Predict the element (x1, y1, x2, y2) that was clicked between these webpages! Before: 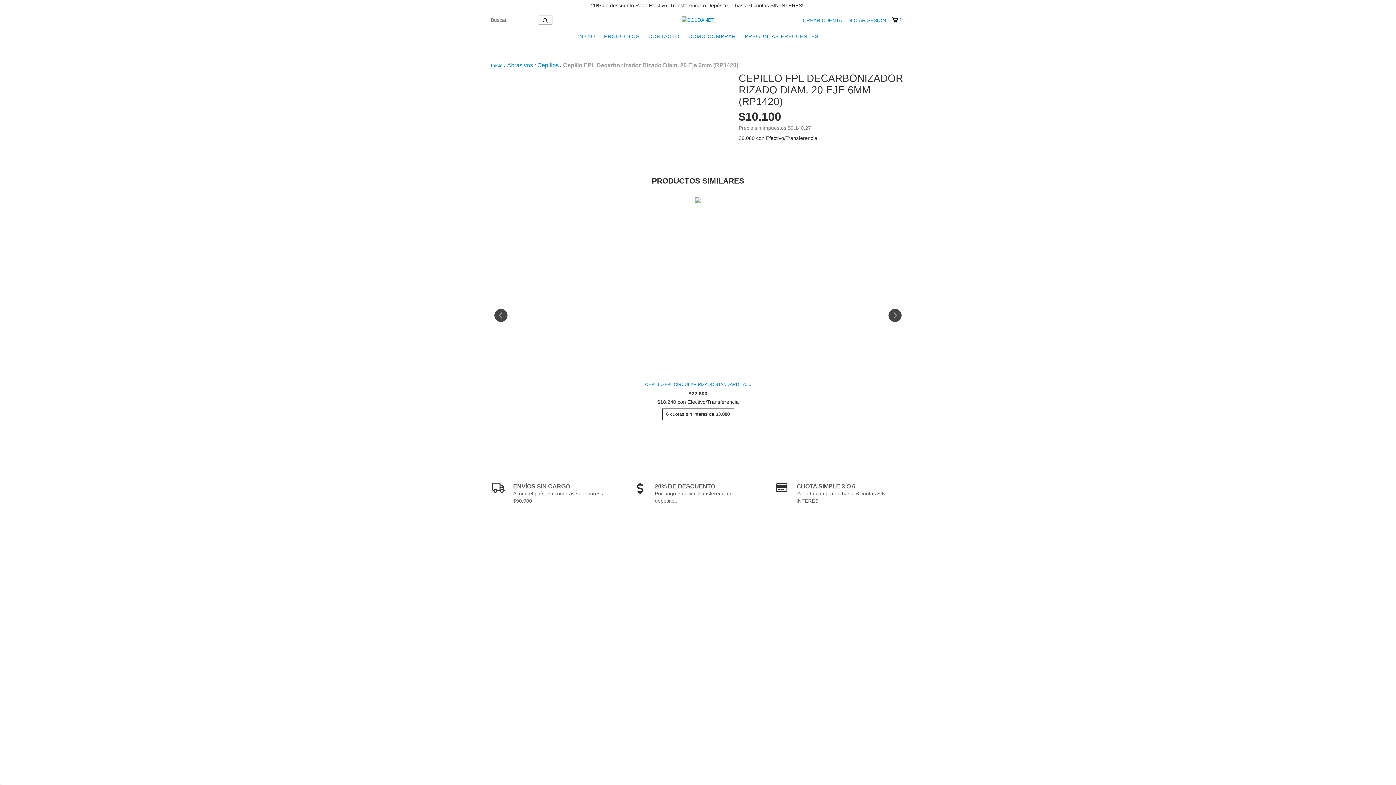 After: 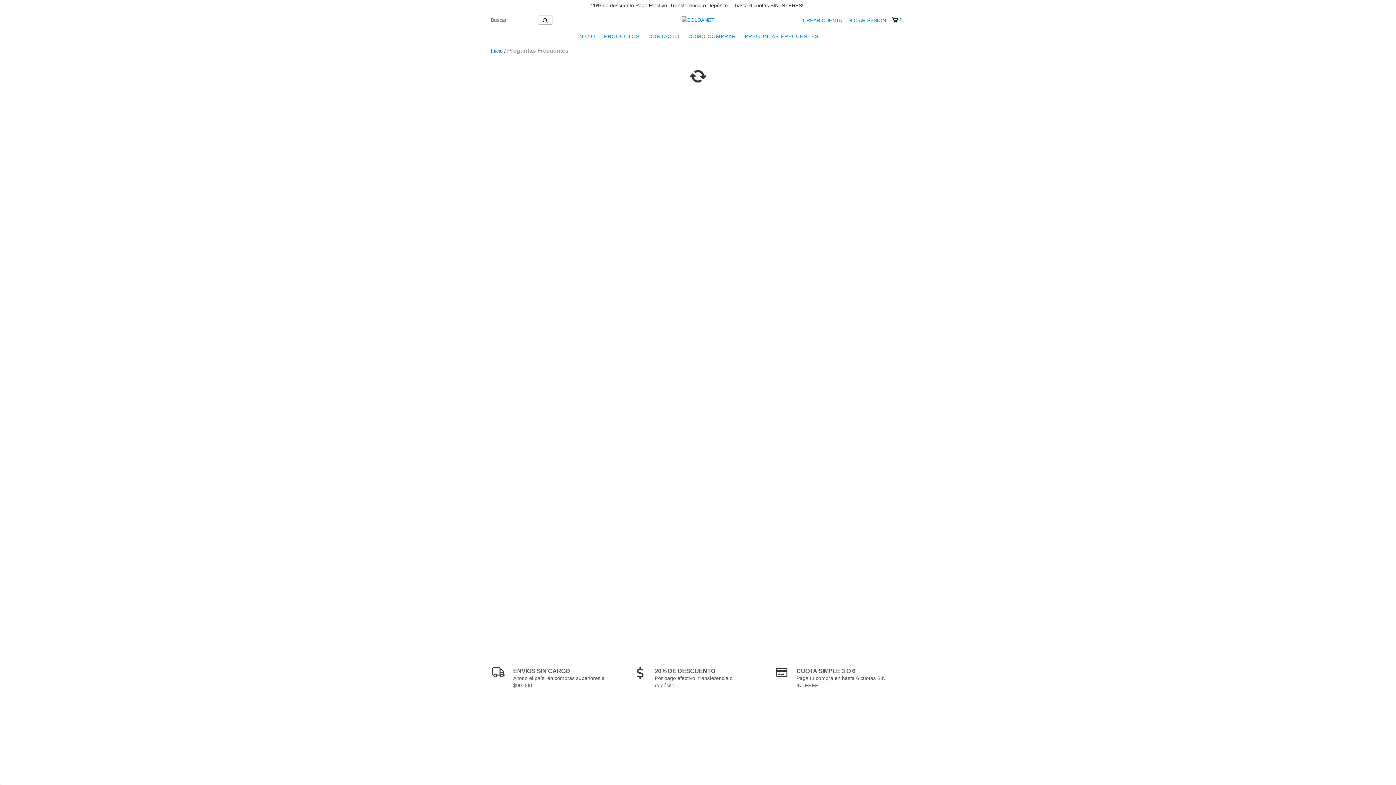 Action: label: PREGUNTAS FRECUENTES bbox: (741, 29, 822, 43)